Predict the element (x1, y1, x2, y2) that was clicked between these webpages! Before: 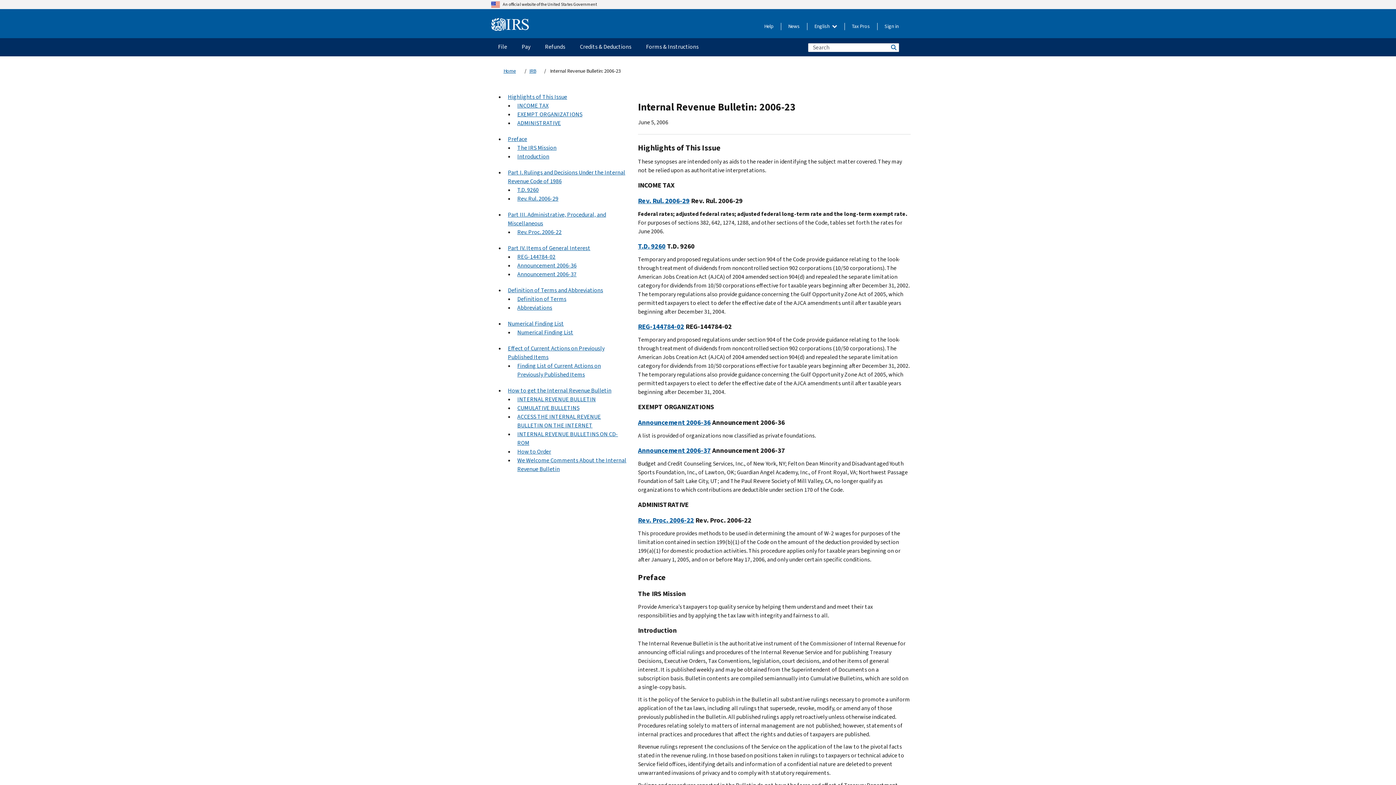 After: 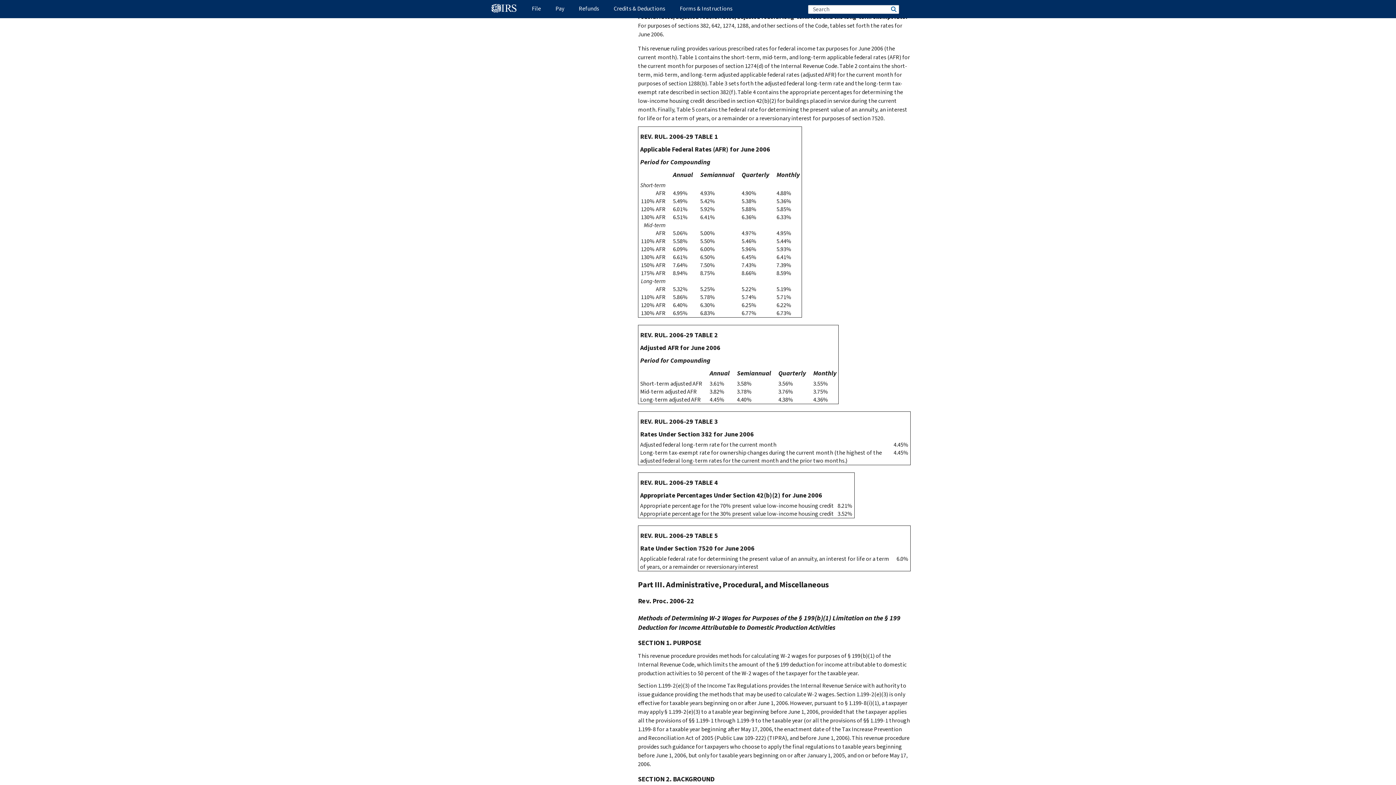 Action: label: Rev. Rul. 2006-29 bbox: (638, 196, 689, 205)